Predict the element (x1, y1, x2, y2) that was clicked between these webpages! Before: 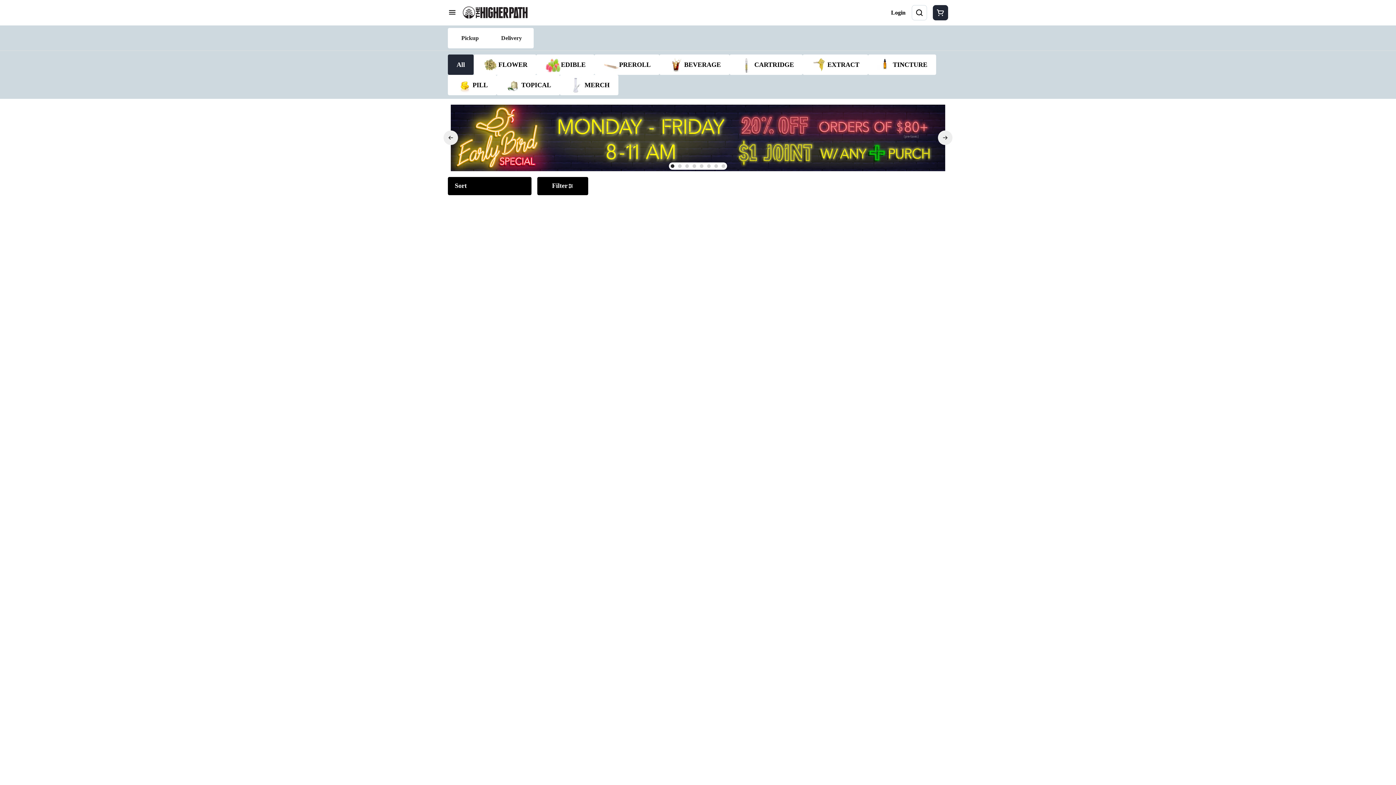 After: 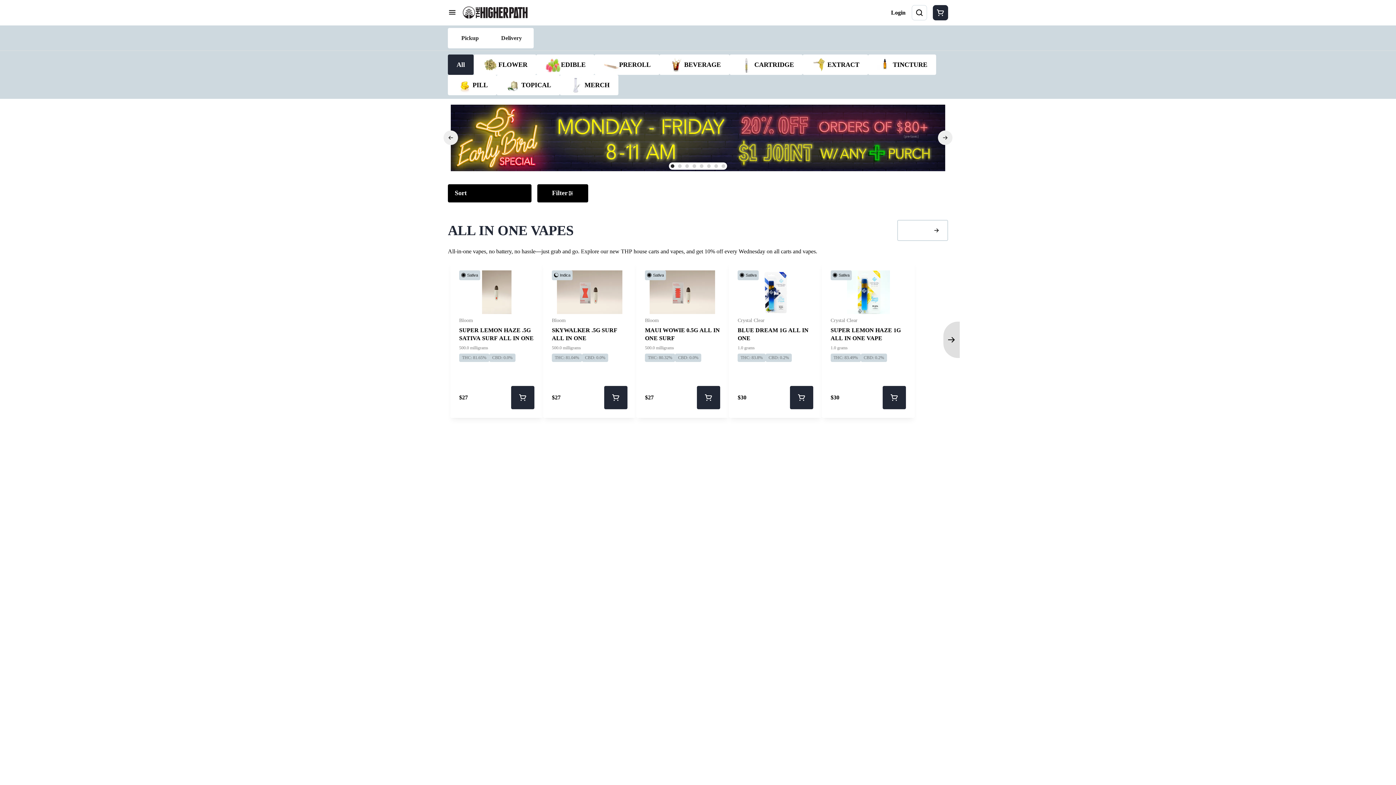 Action: bbox: (450, 104, 945, 171)